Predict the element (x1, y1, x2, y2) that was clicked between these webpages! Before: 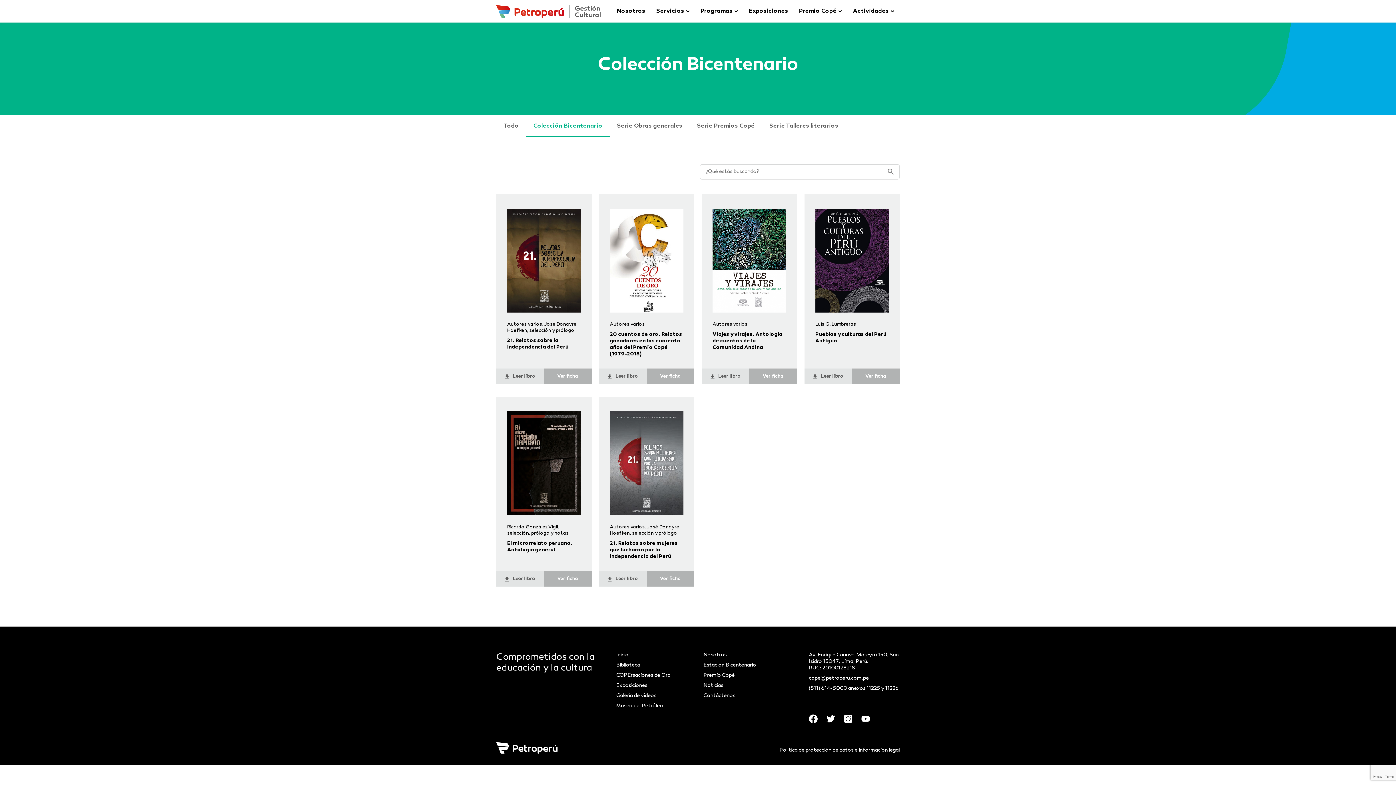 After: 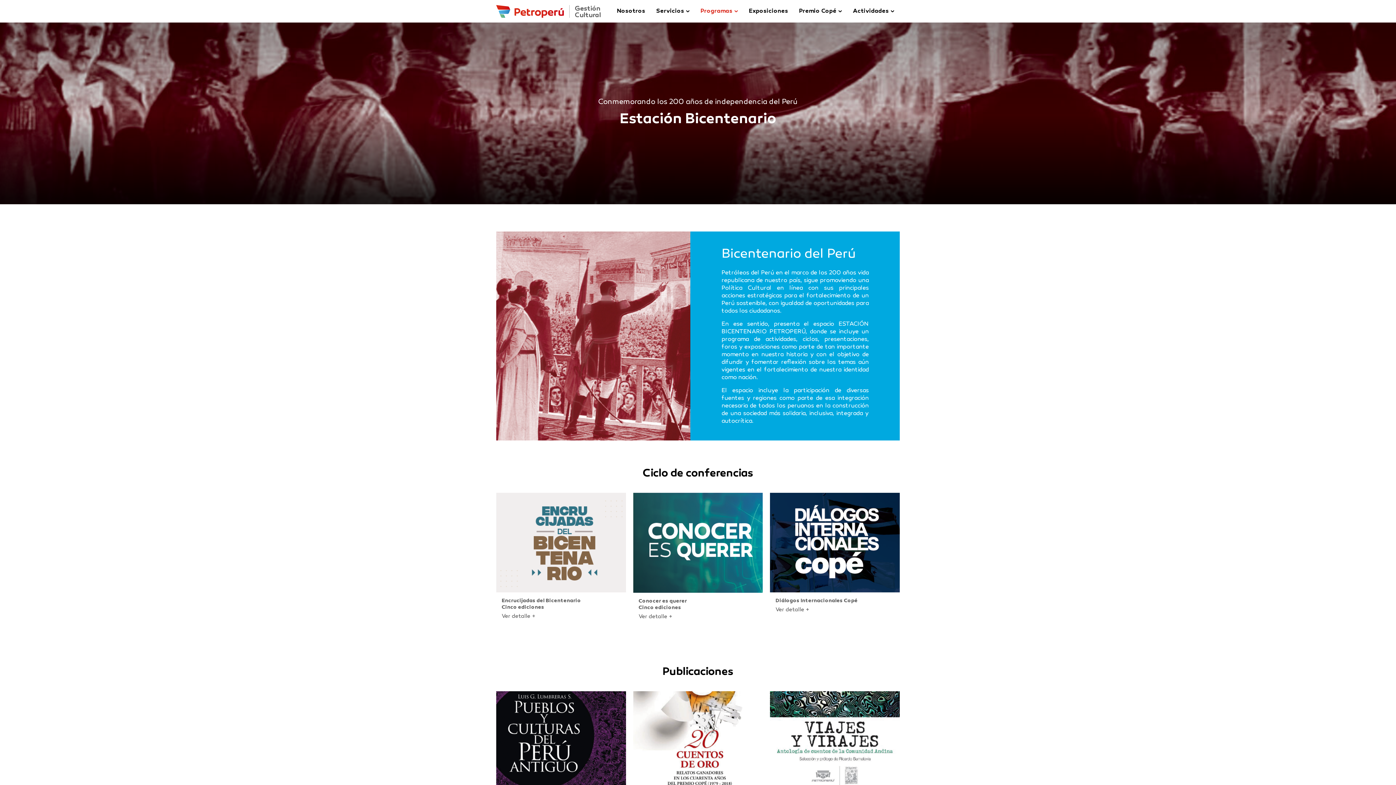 Action: bbox: (703, 662, 756, 668) label: Estación Bicentenario